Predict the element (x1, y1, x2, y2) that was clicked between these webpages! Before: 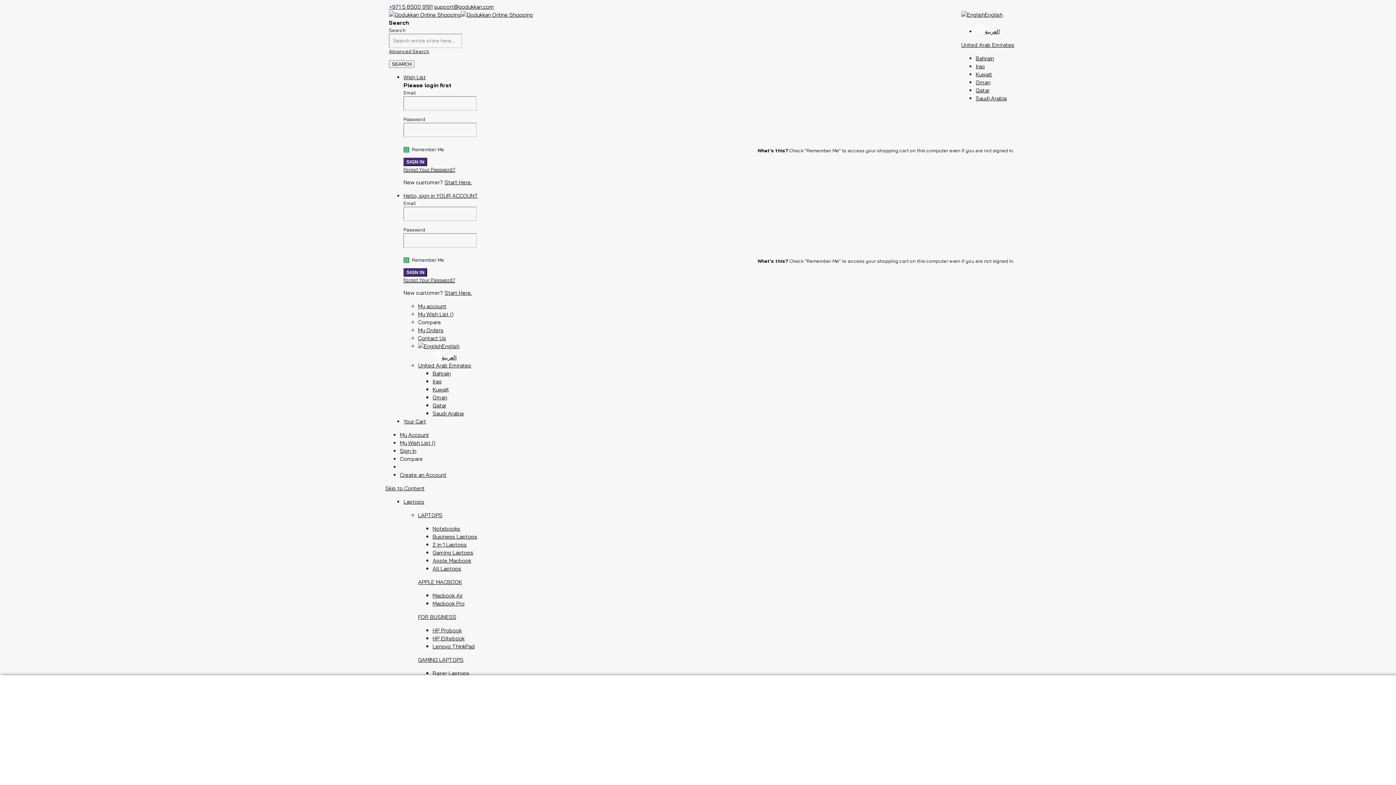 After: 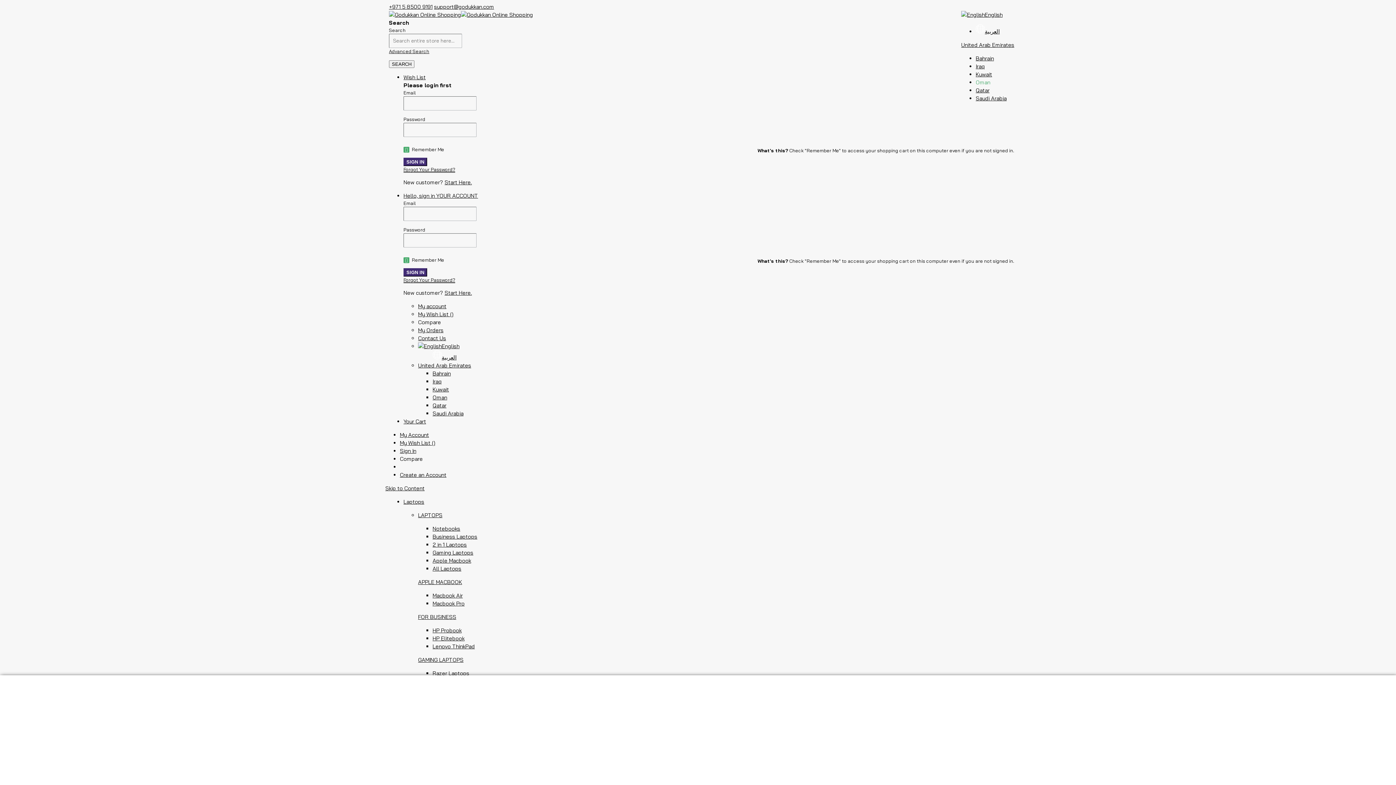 Action: label: Oman bbox: (976, 78, 990, 85)